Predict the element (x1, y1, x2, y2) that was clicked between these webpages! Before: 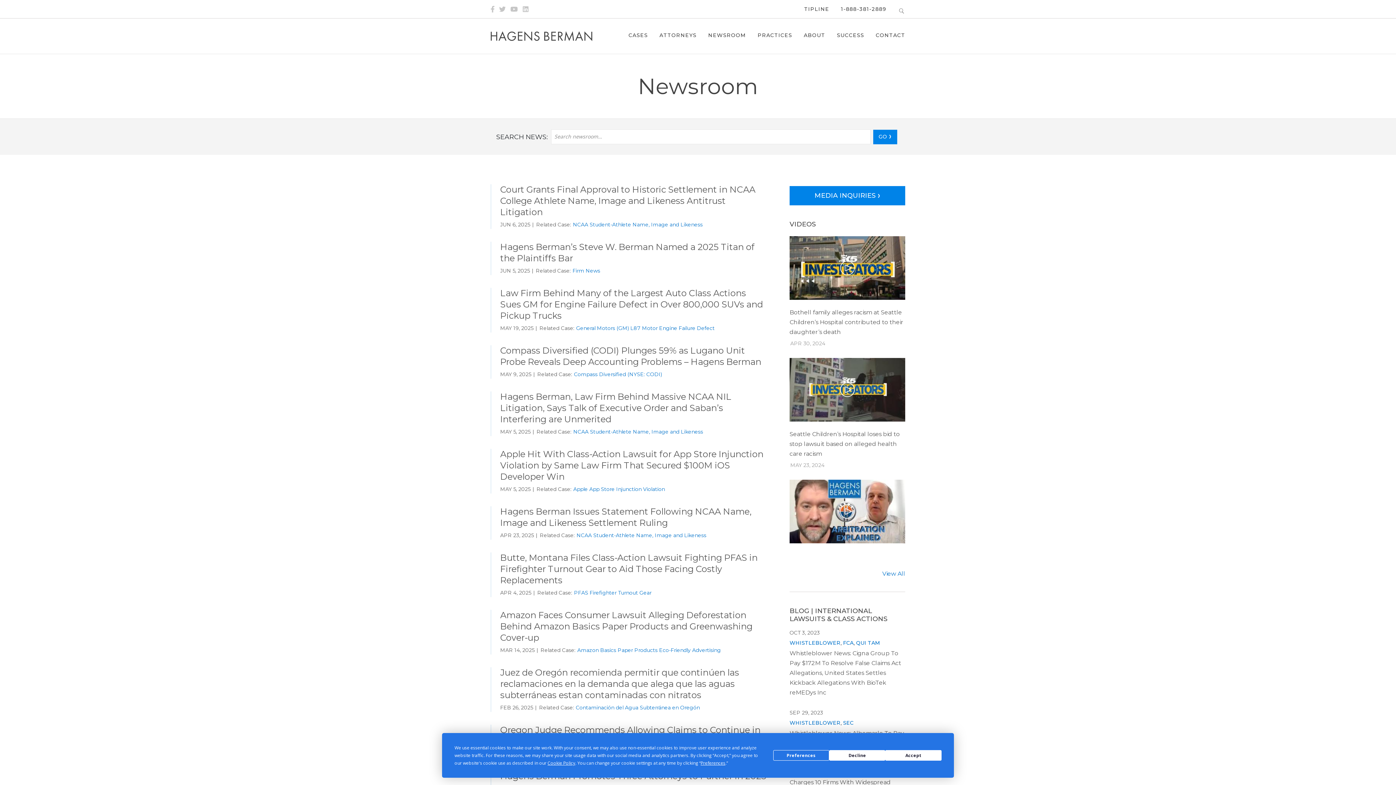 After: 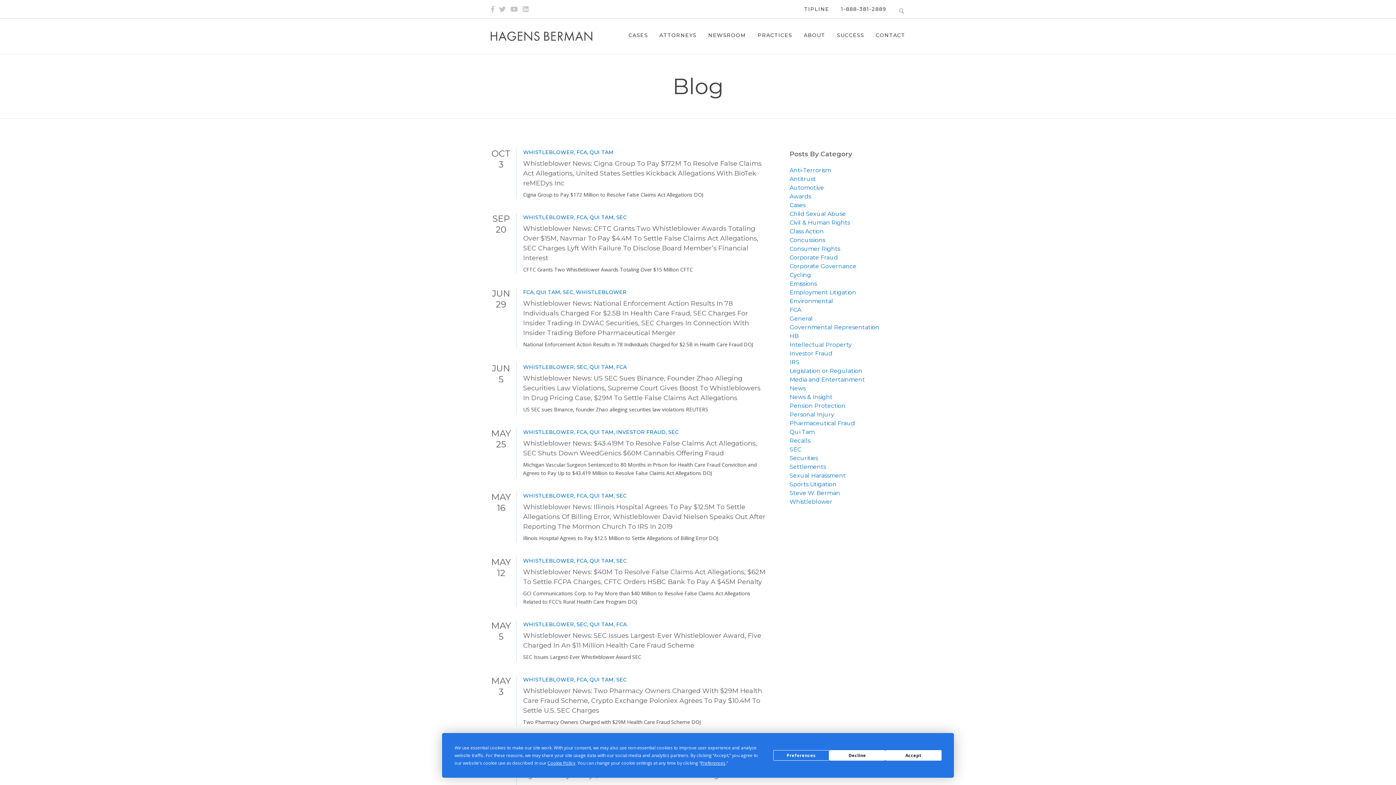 Action: bbox: (843, 639, 853, 646) label: FCA